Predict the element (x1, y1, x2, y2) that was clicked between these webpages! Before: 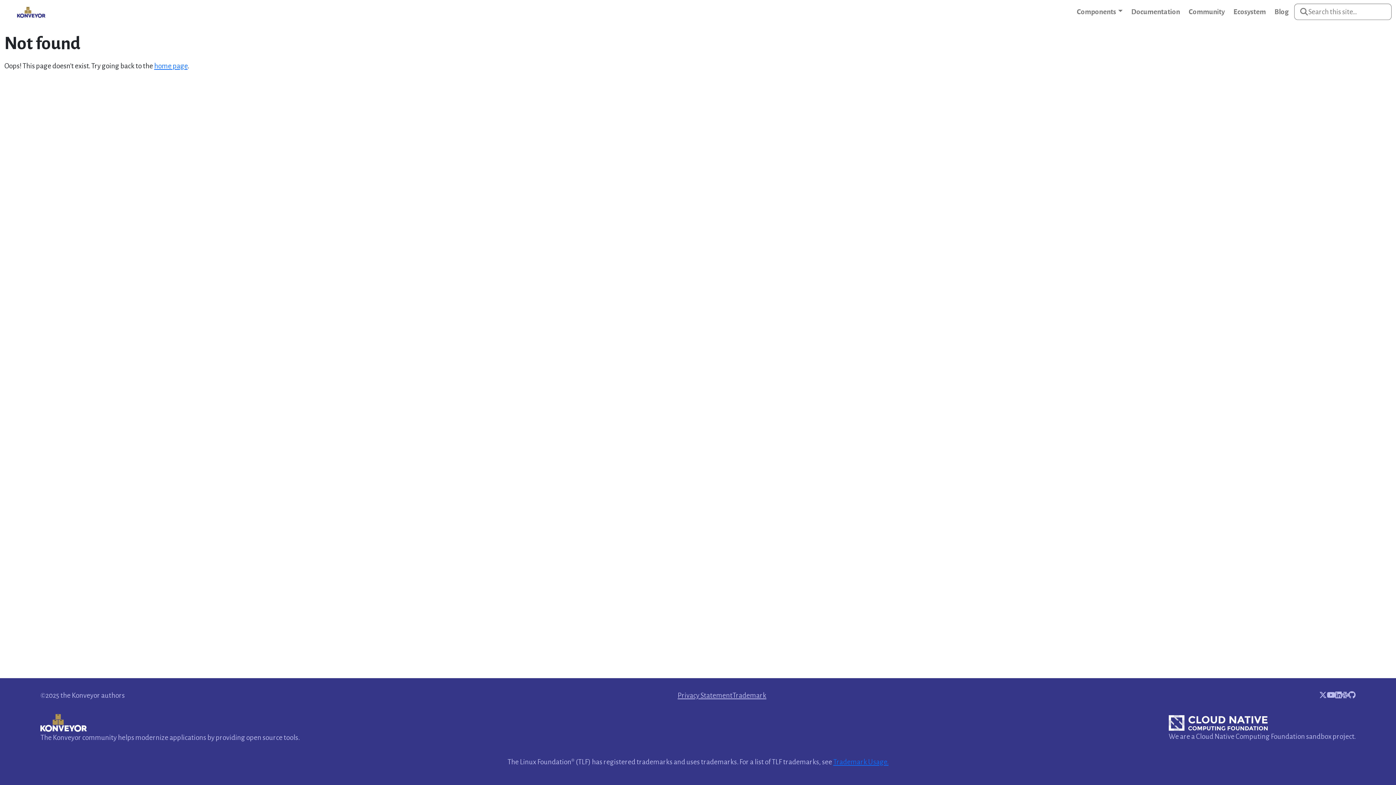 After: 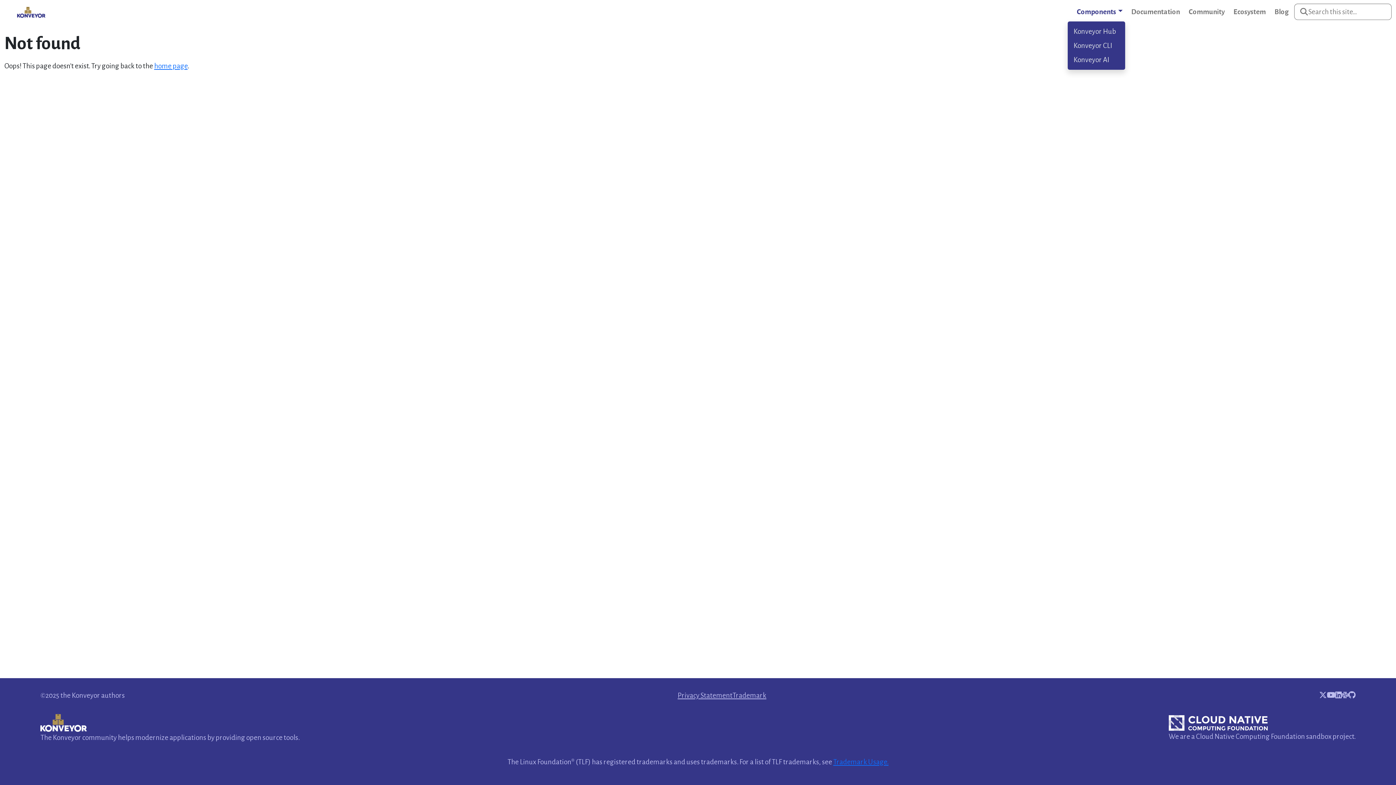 Action: bbox: (1074, 3, 1125, 20) label: Components